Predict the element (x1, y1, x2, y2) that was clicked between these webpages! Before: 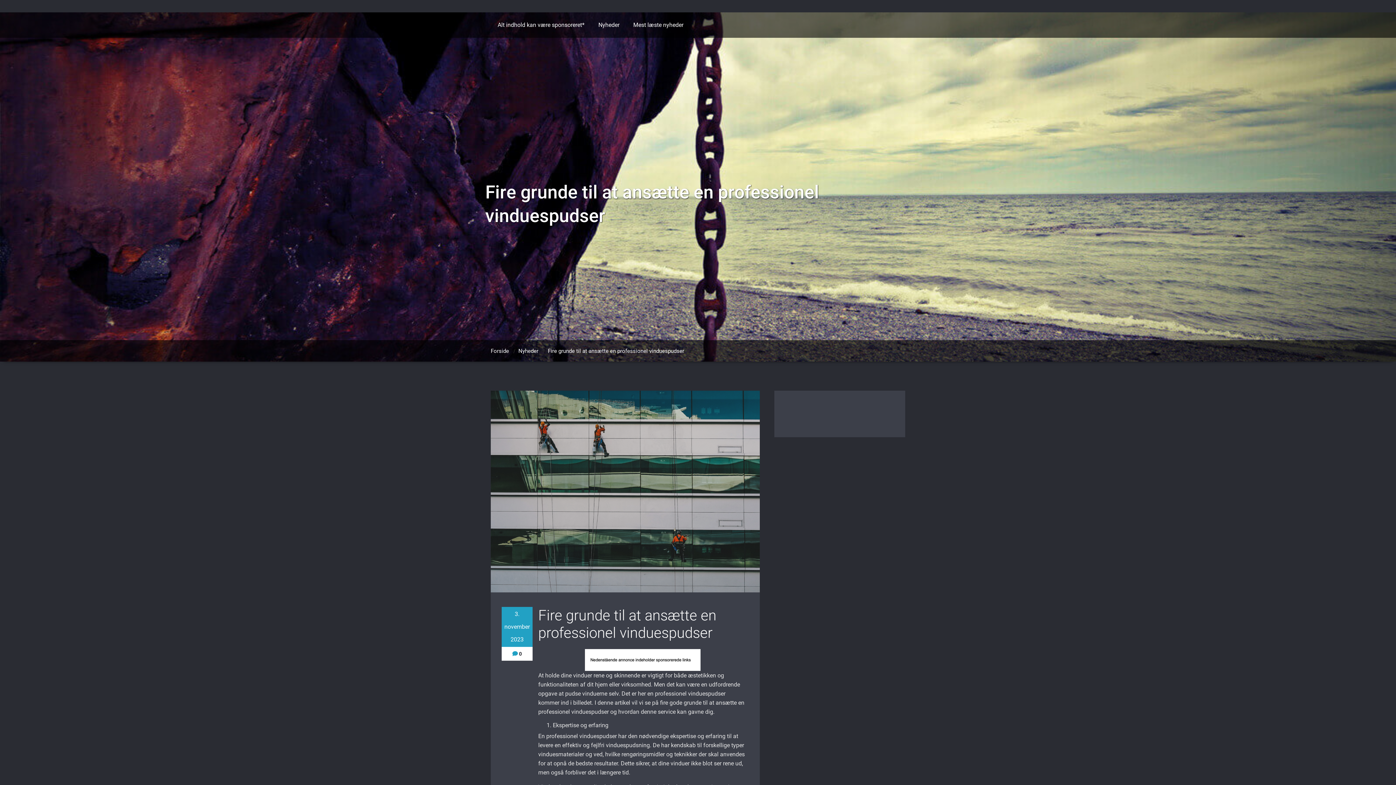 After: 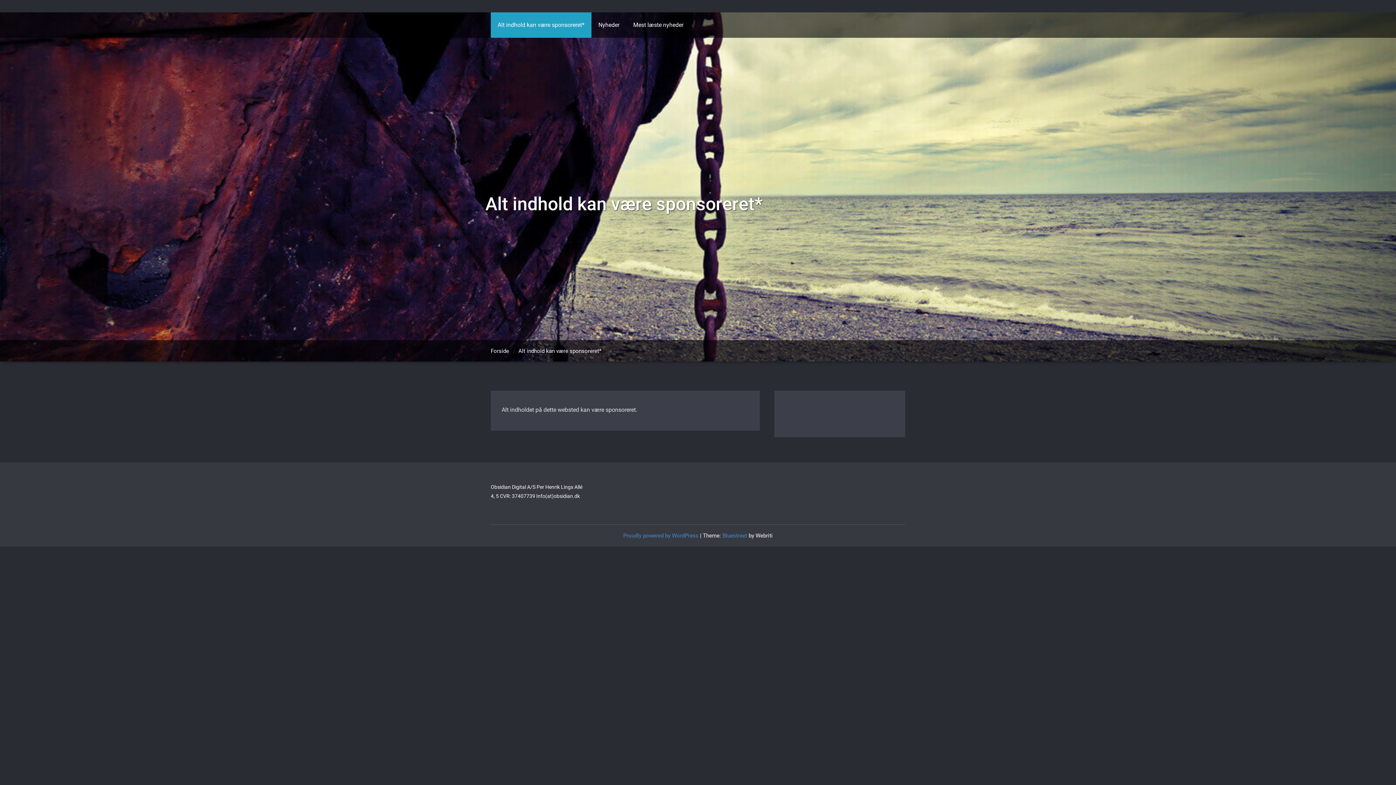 Action: bbox: (490, 12, 591, 37) label: Alt indhold kan være sponsoreret*